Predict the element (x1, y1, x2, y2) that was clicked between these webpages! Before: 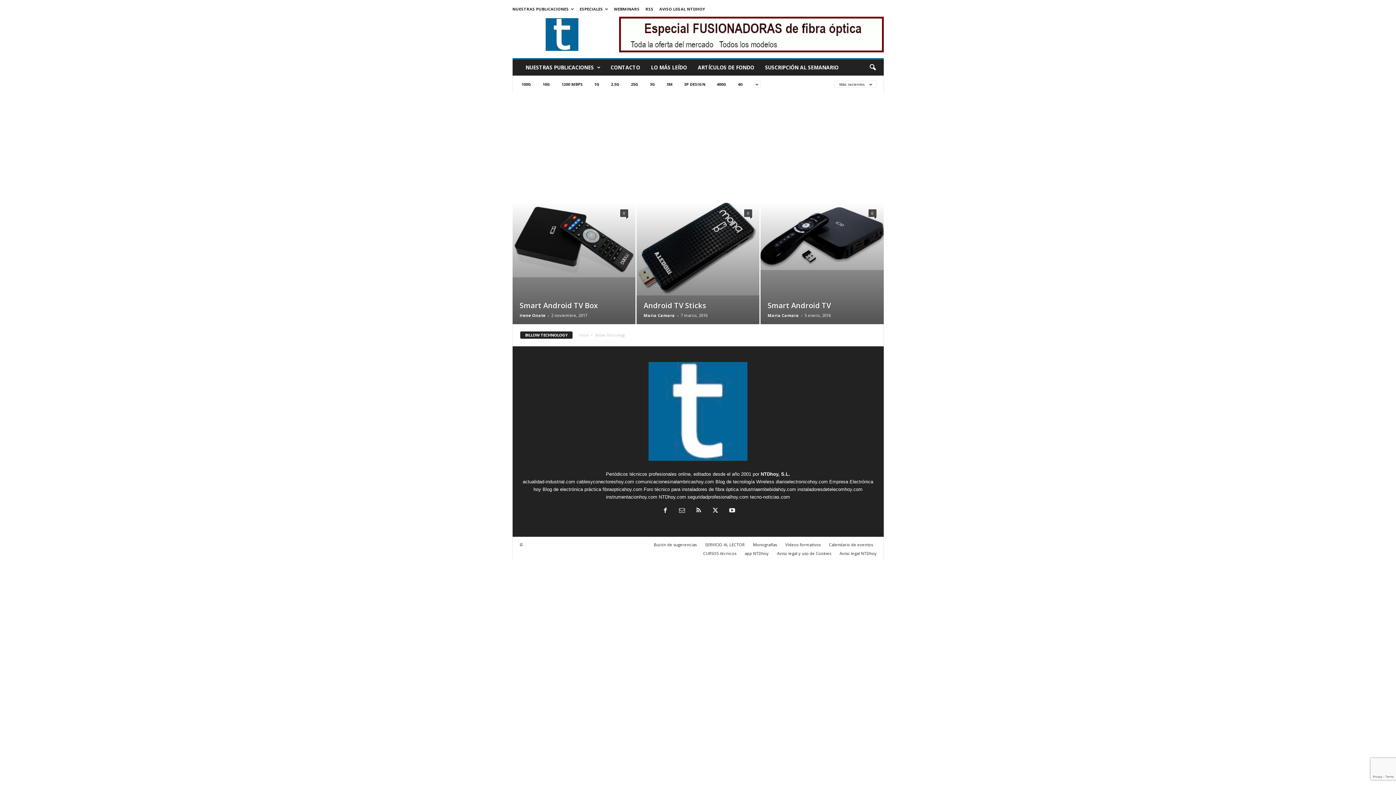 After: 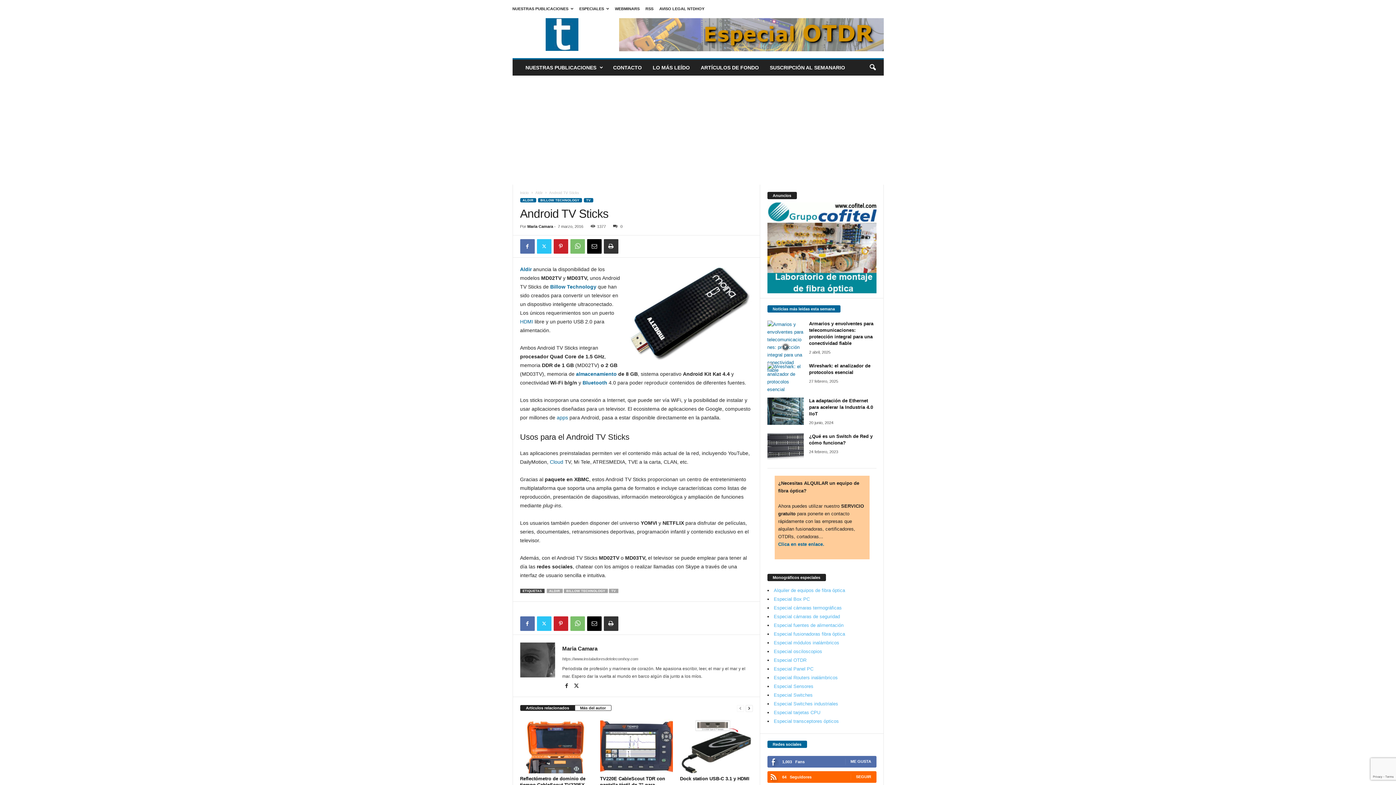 Action: label: Android TV Sticks bbox: (643, 300, 706, 310)